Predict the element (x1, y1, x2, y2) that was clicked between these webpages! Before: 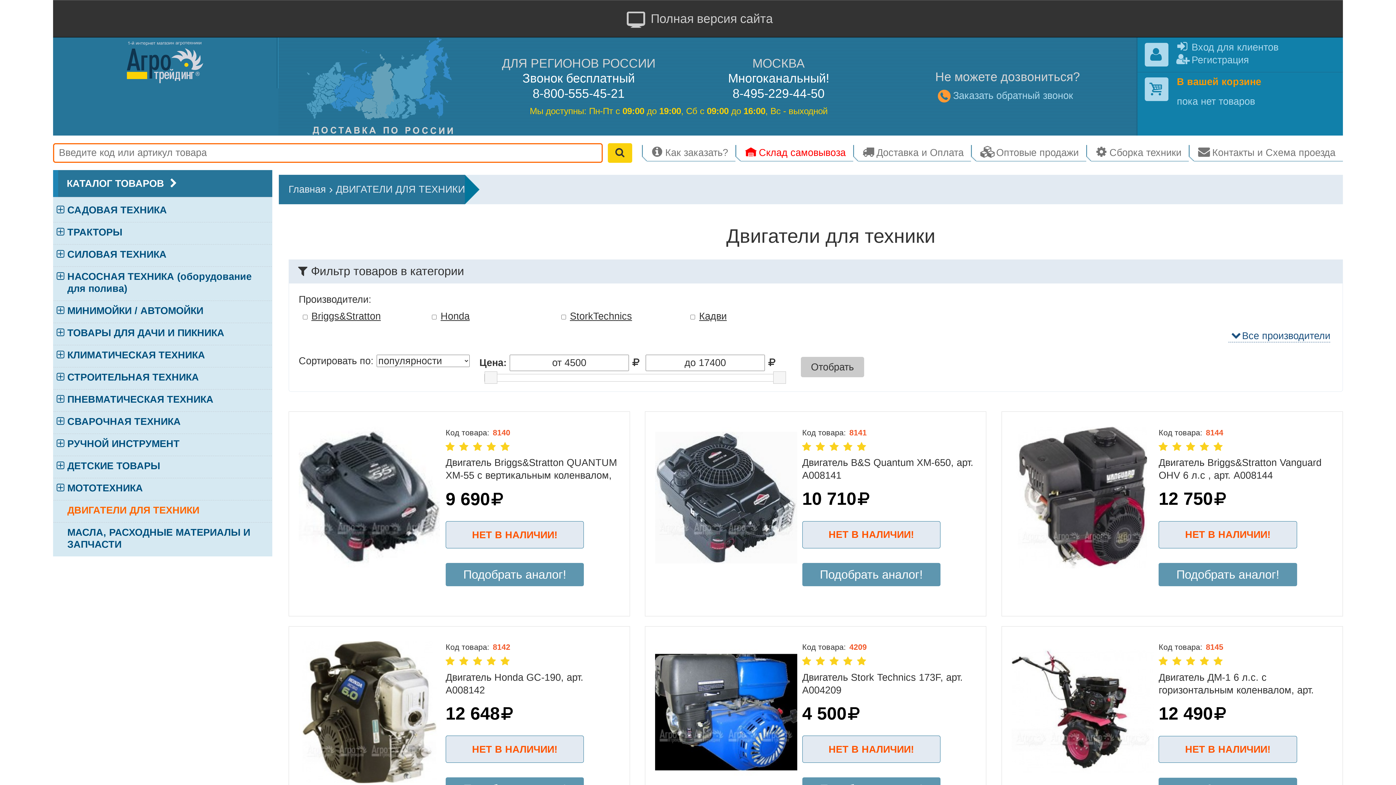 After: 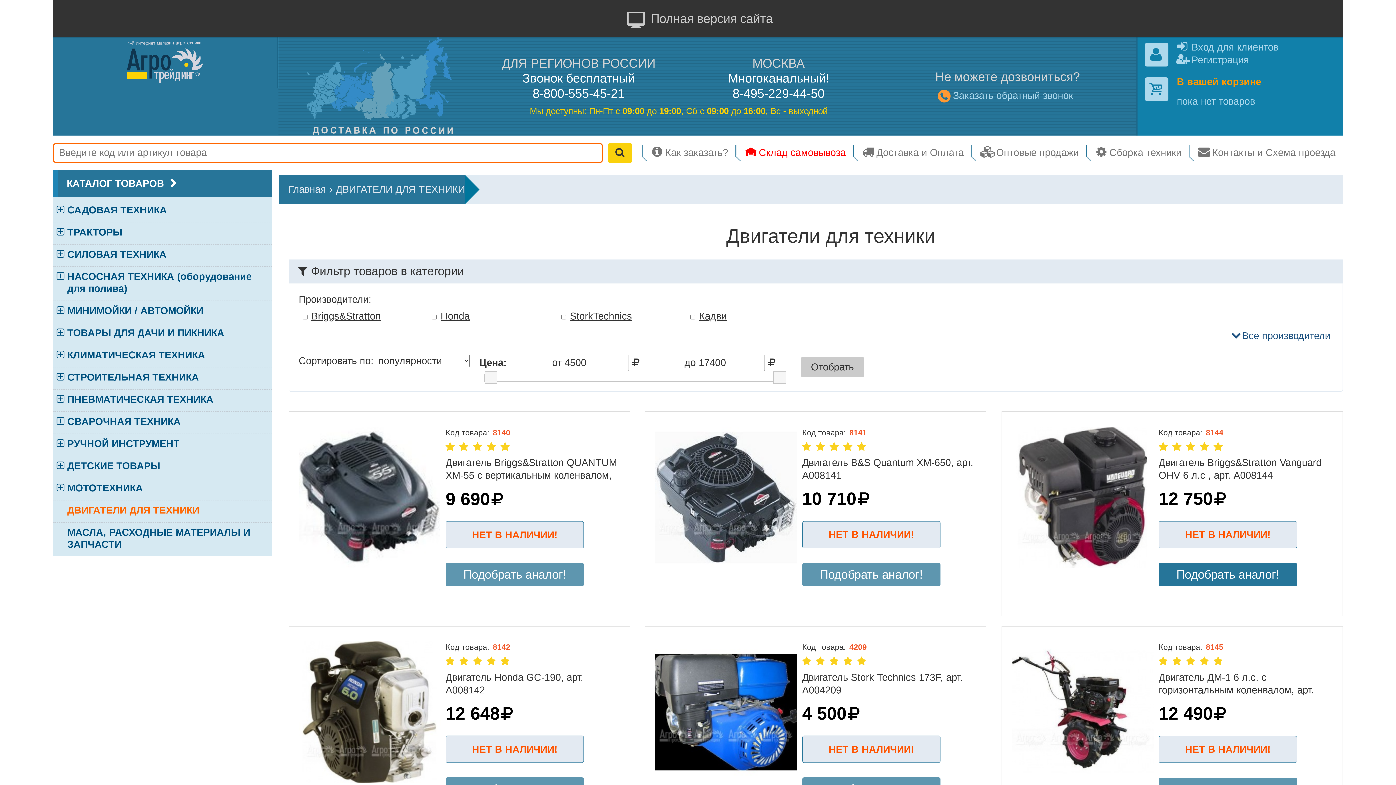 Action: bbox: (1159, 563, 1297, 586) label: Подобрать аналог!